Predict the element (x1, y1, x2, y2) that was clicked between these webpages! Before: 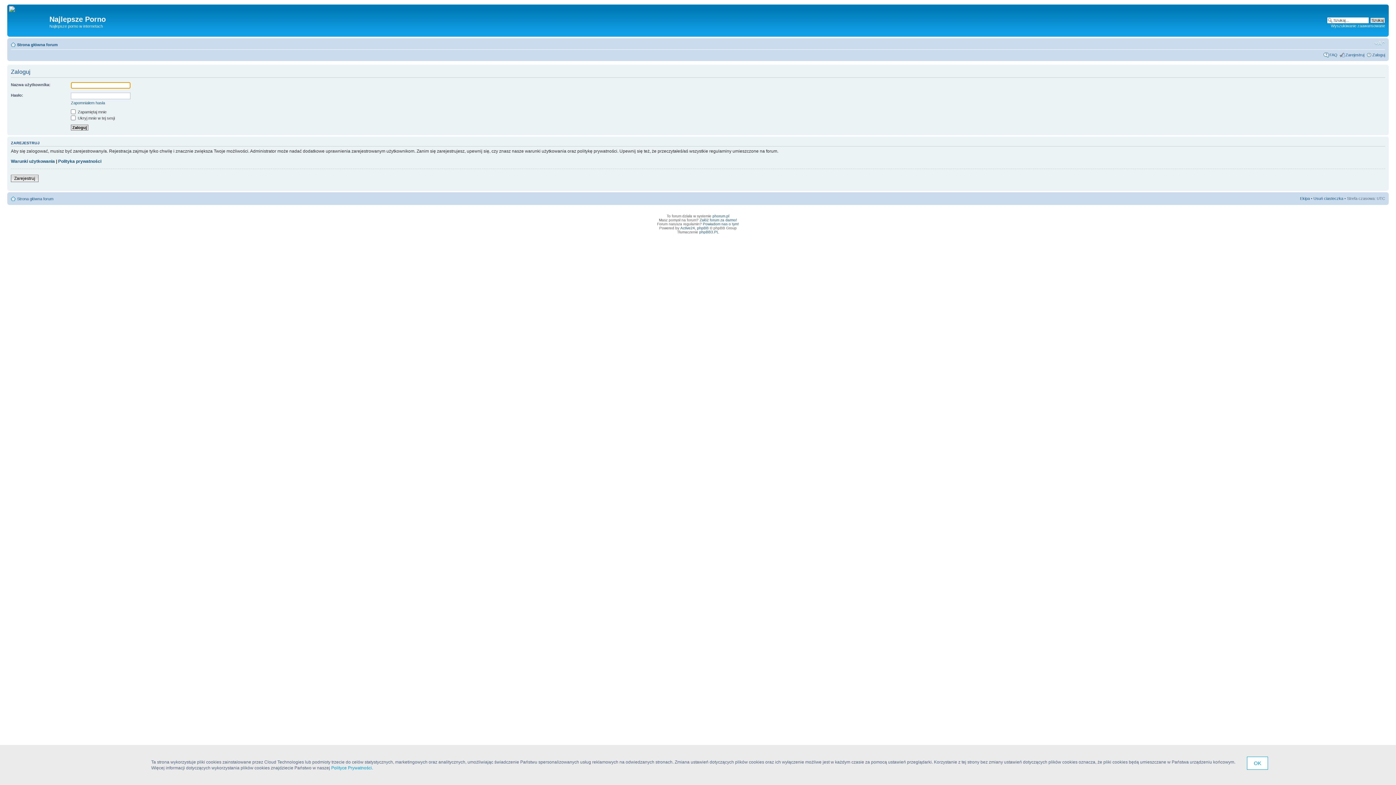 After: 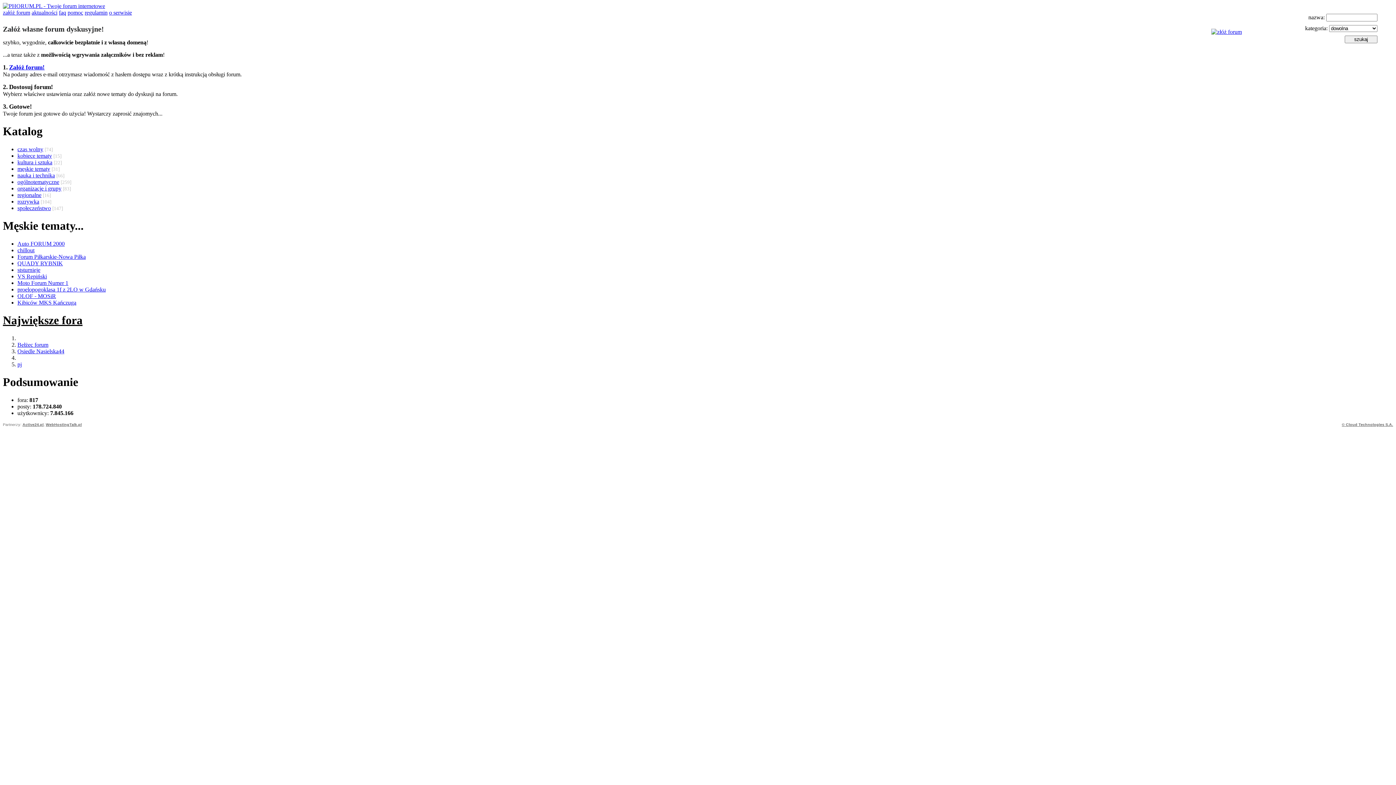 Action: bbox: (712, 214, 729, 218) label: phorum.pl